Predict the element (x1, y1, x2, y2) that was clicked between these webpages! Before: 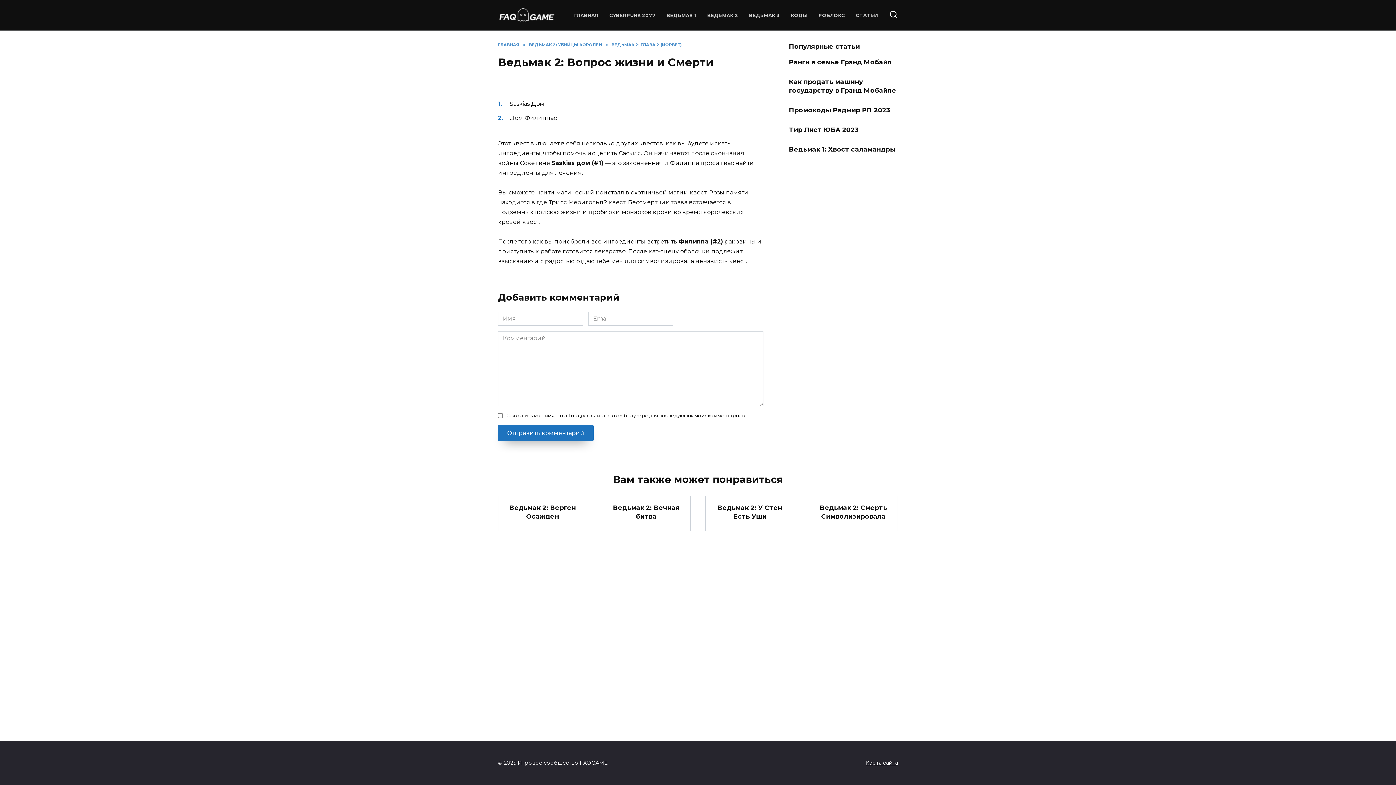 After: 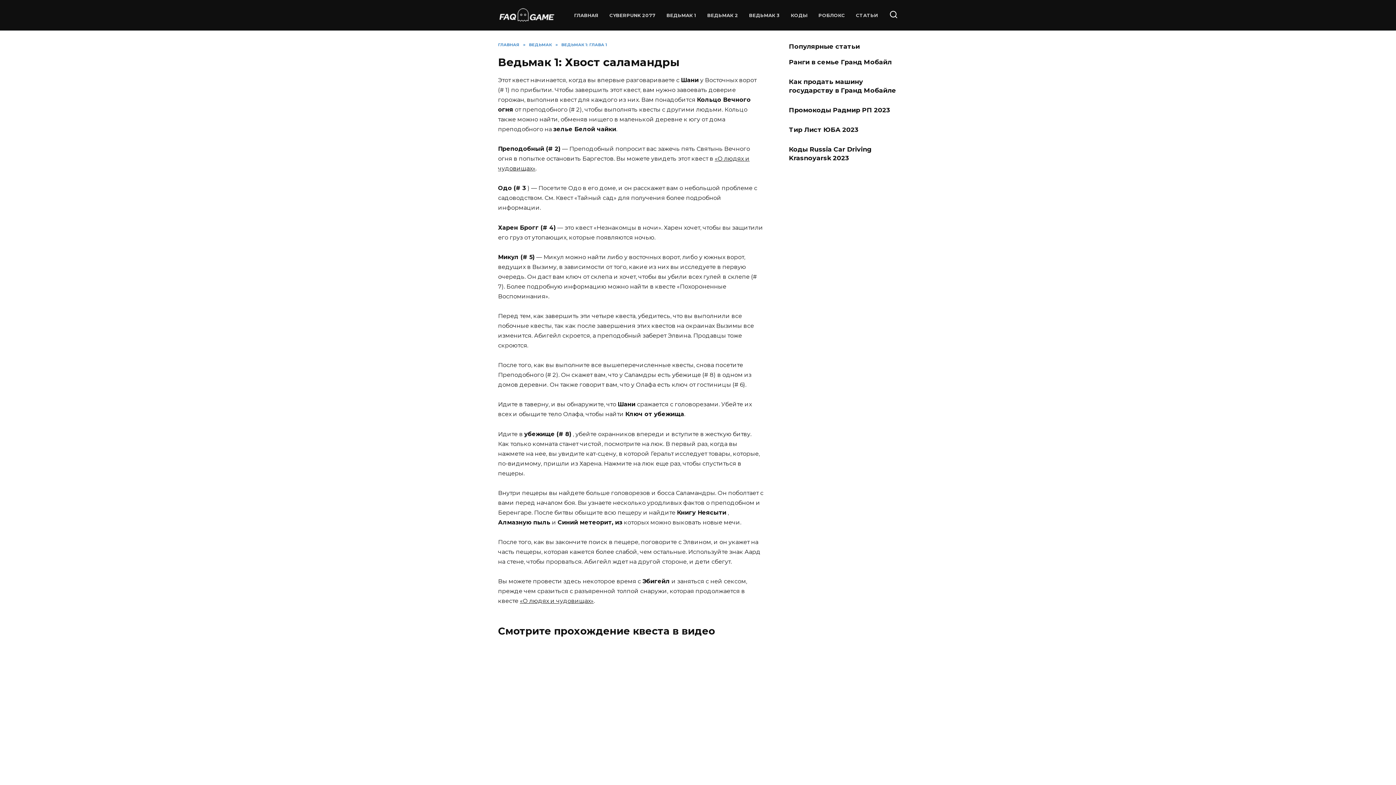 Action: bbox: (789, 144, 895, 153) label: Ведьмак 1: Хвост саламандры